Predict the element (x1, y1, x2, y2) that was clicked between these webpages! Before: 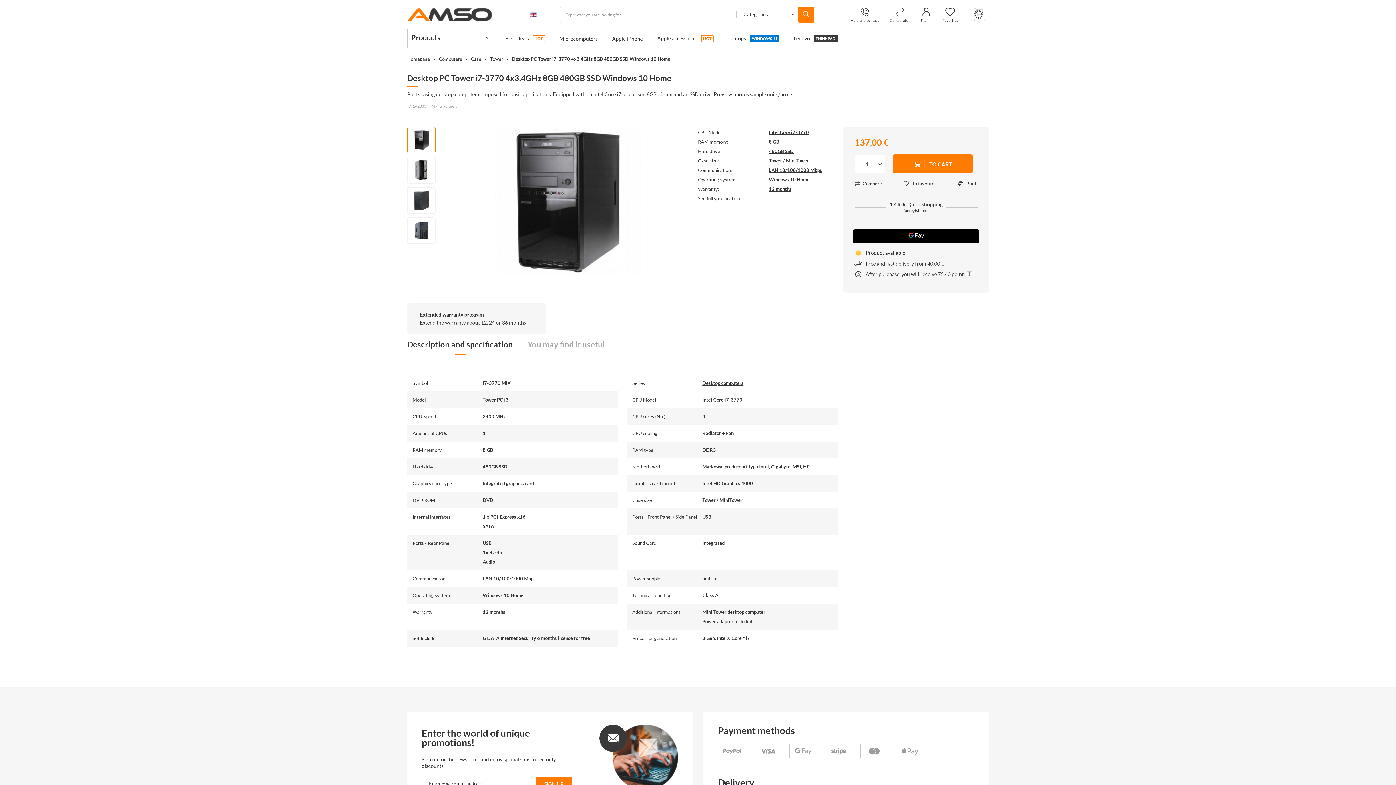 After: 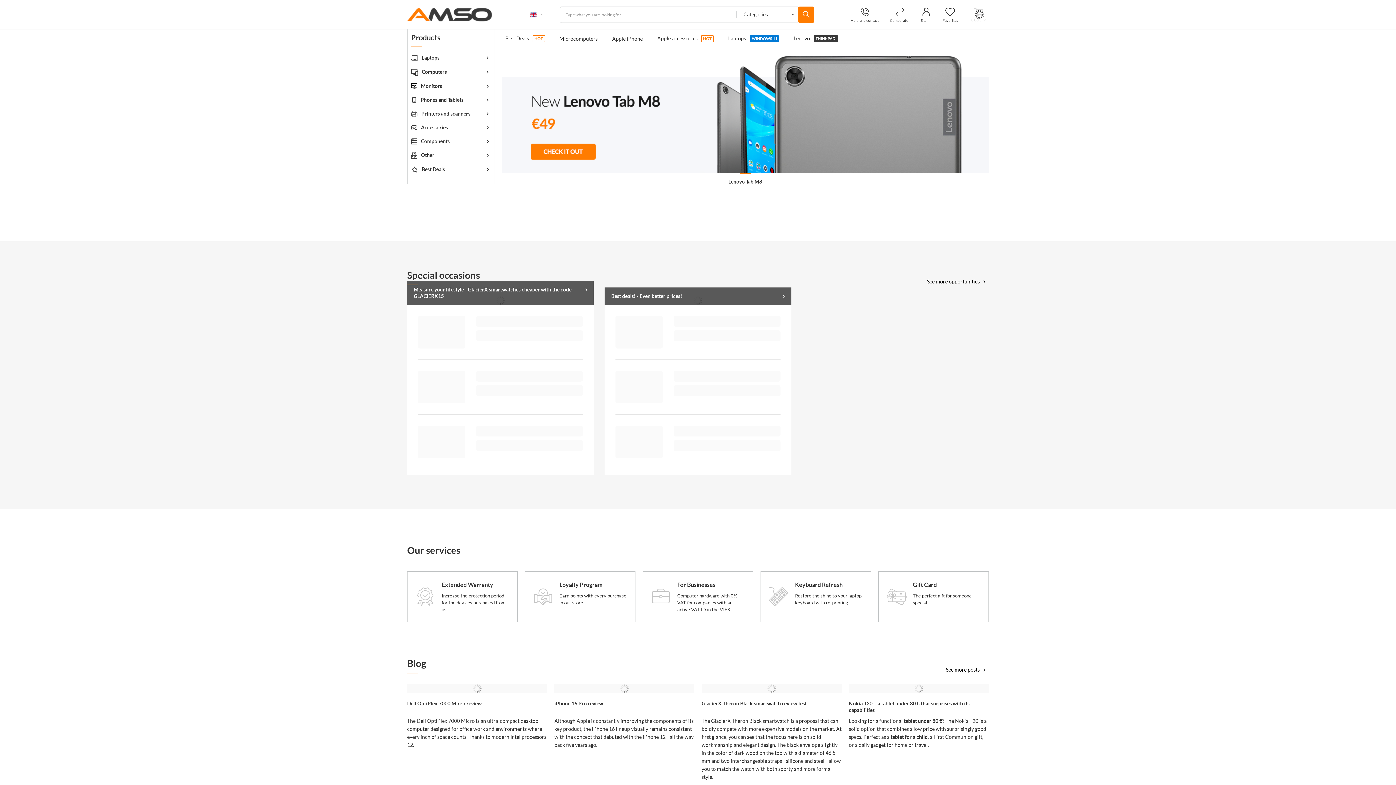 Action: bbox: (407, 56, 430, 61) label: Homepage